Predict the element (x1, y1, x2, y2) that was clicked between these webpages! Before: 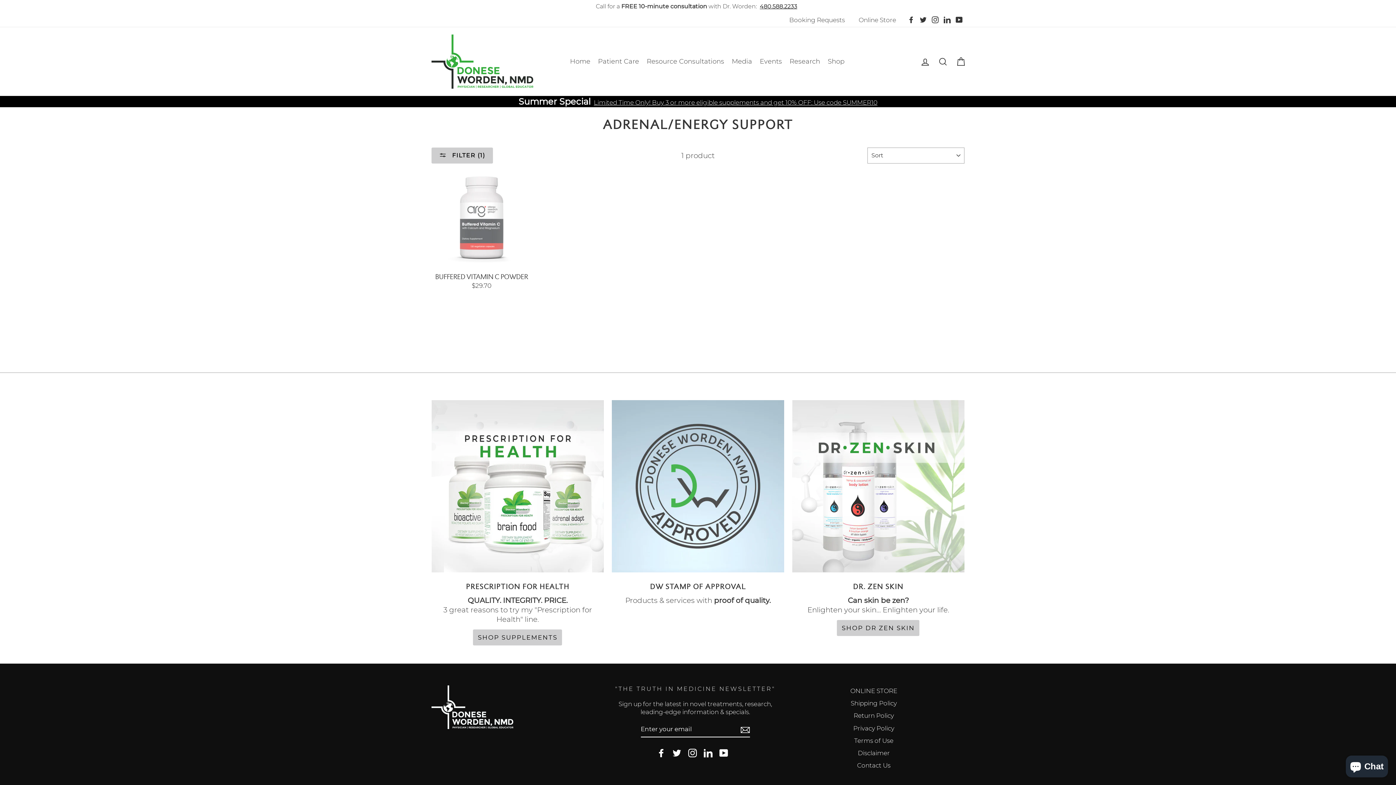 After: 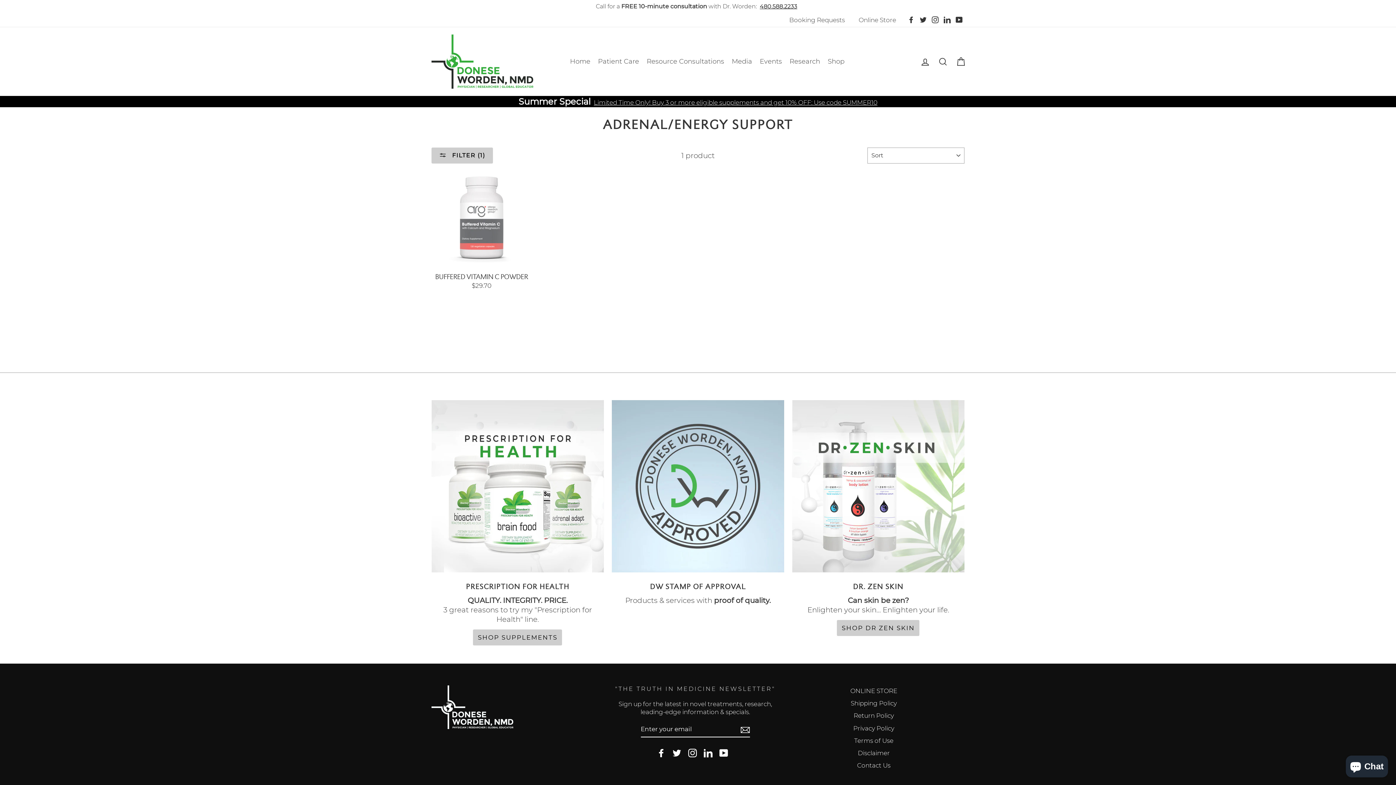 Action: bbox: (760, 2, 797, 9) label: 480.588.2233